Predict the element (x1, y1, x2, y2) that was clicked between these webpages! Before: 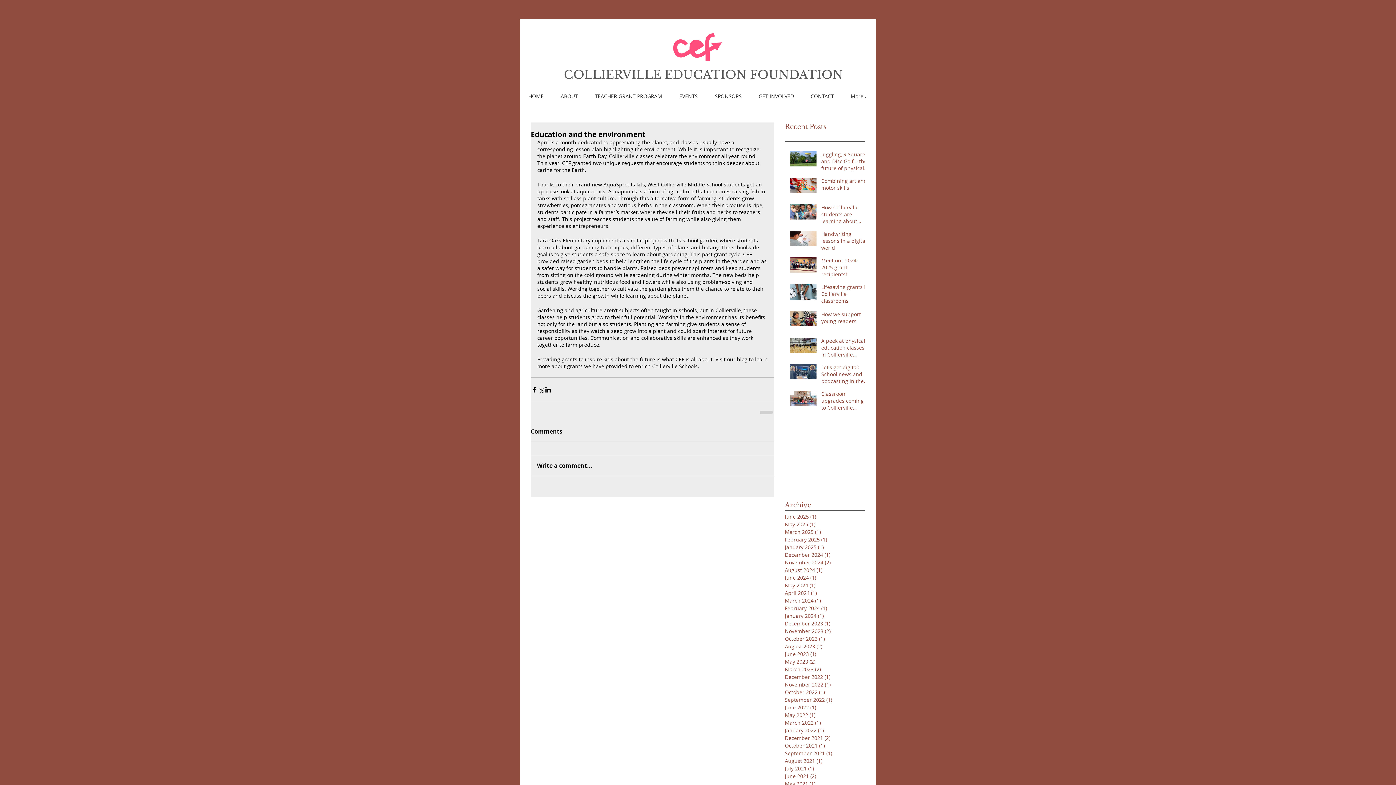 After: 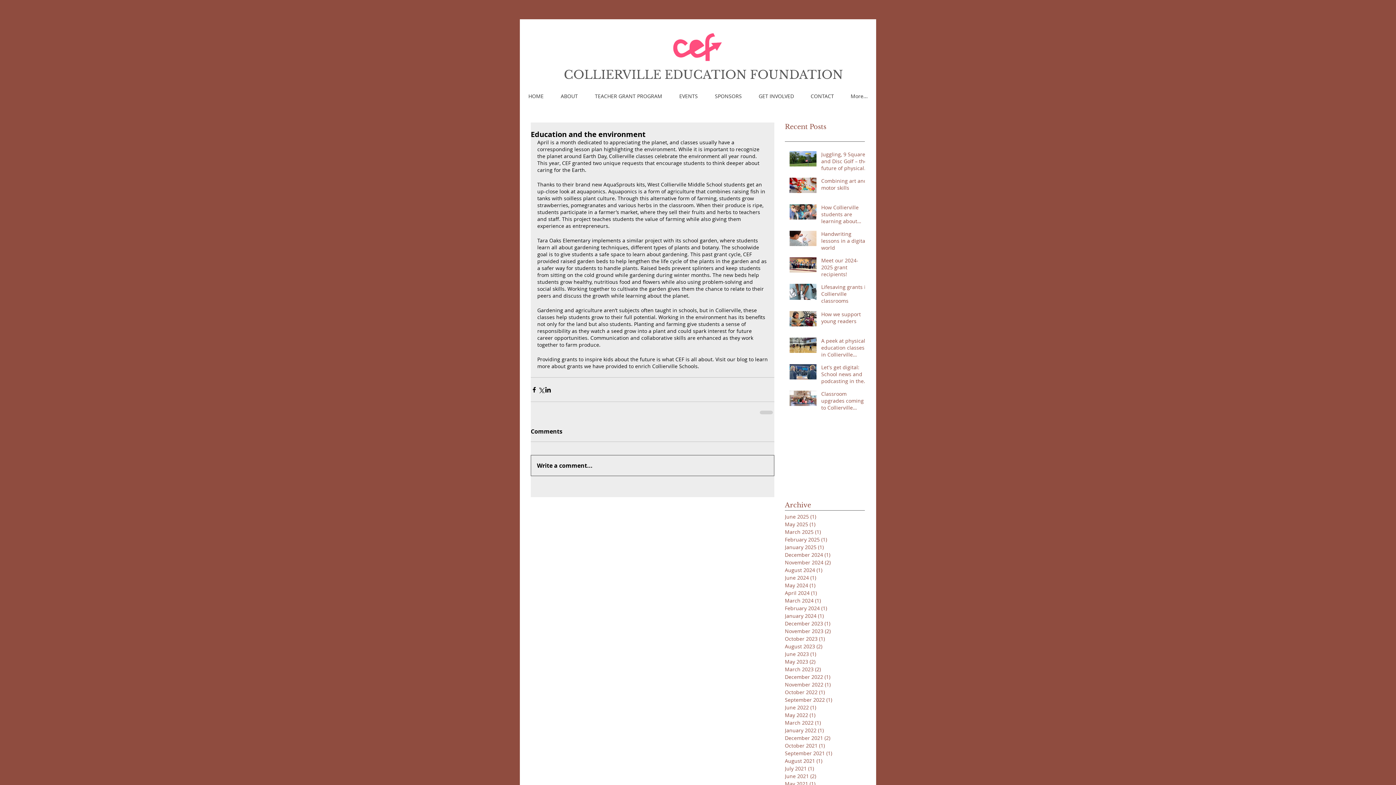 Action: label: Write a comment... bbox: (531, 455, 774, 476)